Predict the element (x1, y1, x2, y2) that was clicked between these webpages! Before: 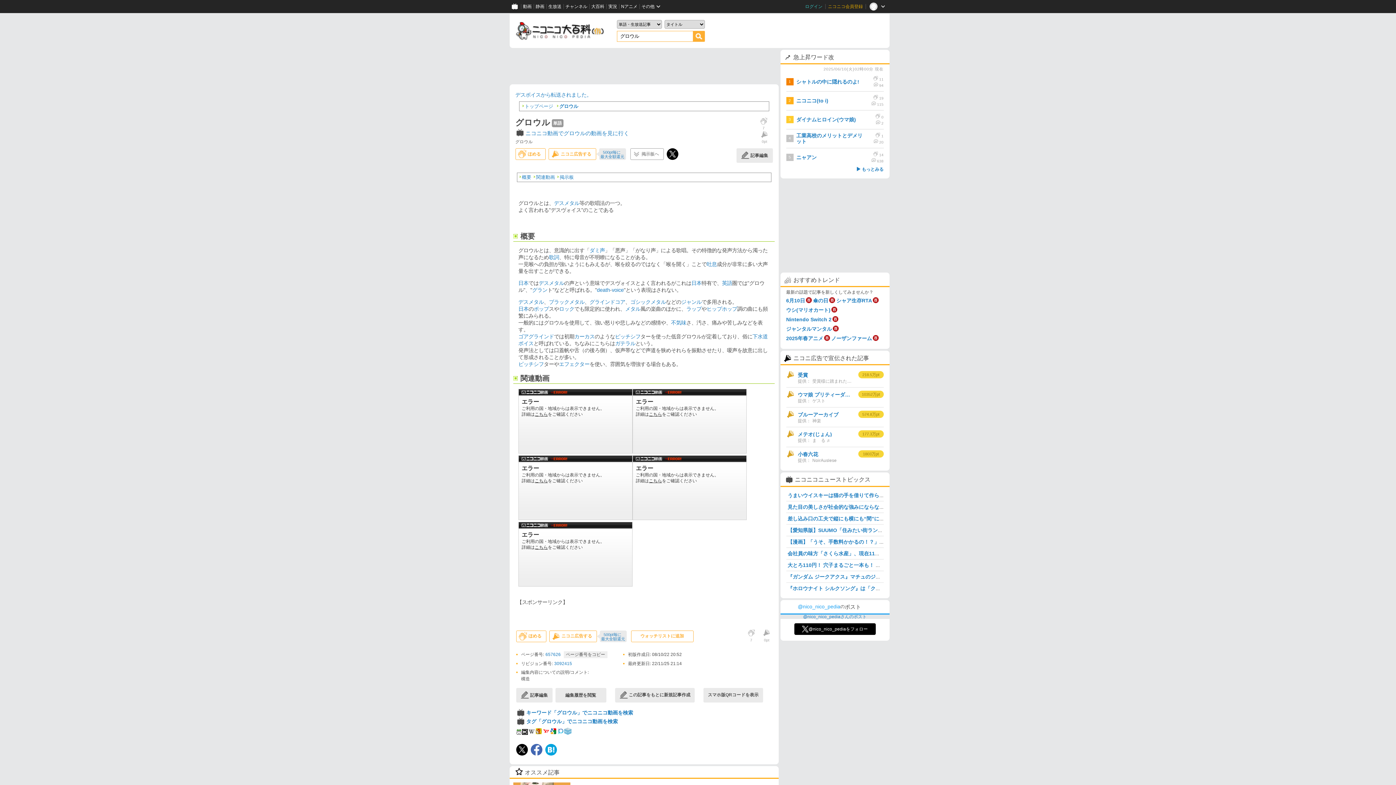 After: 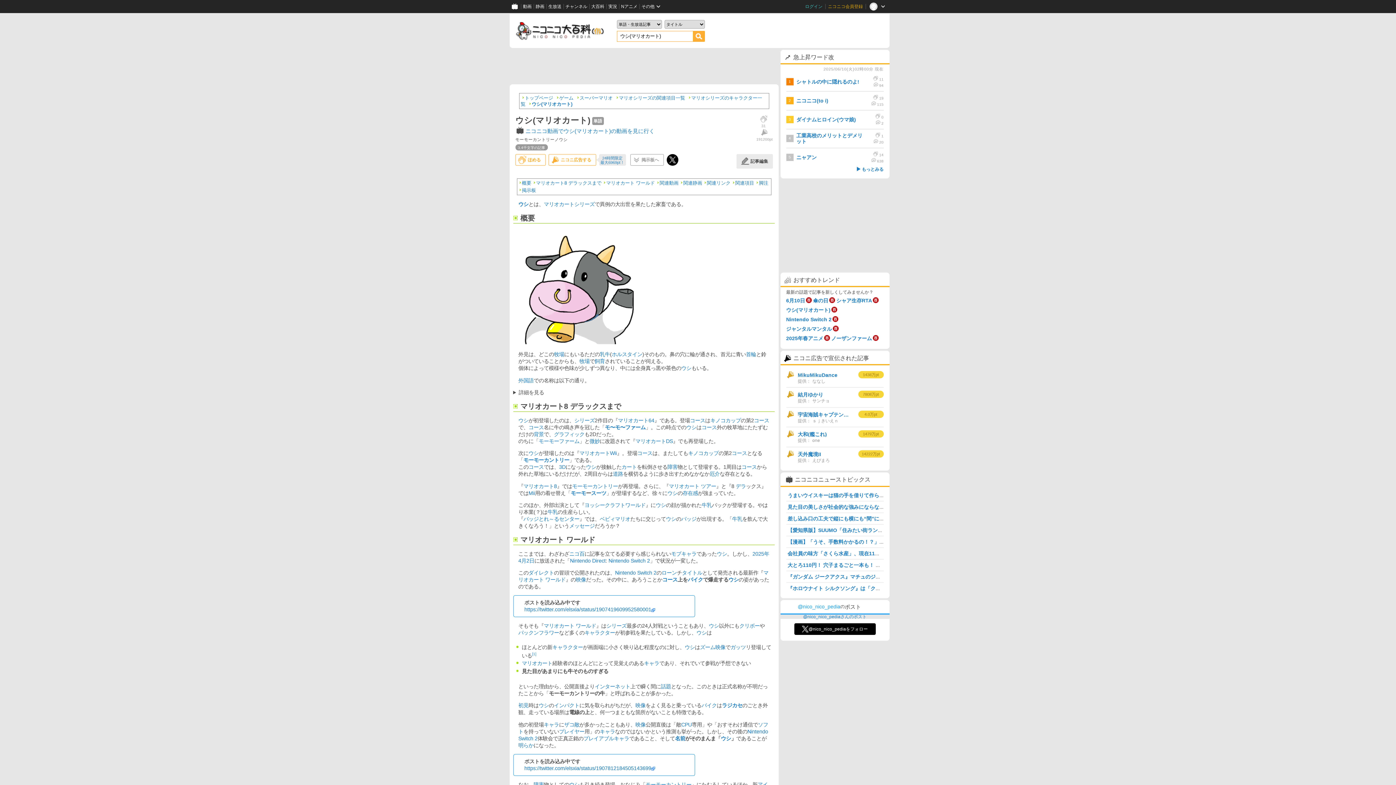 Action: bbox: (831, 306, 837, 313)